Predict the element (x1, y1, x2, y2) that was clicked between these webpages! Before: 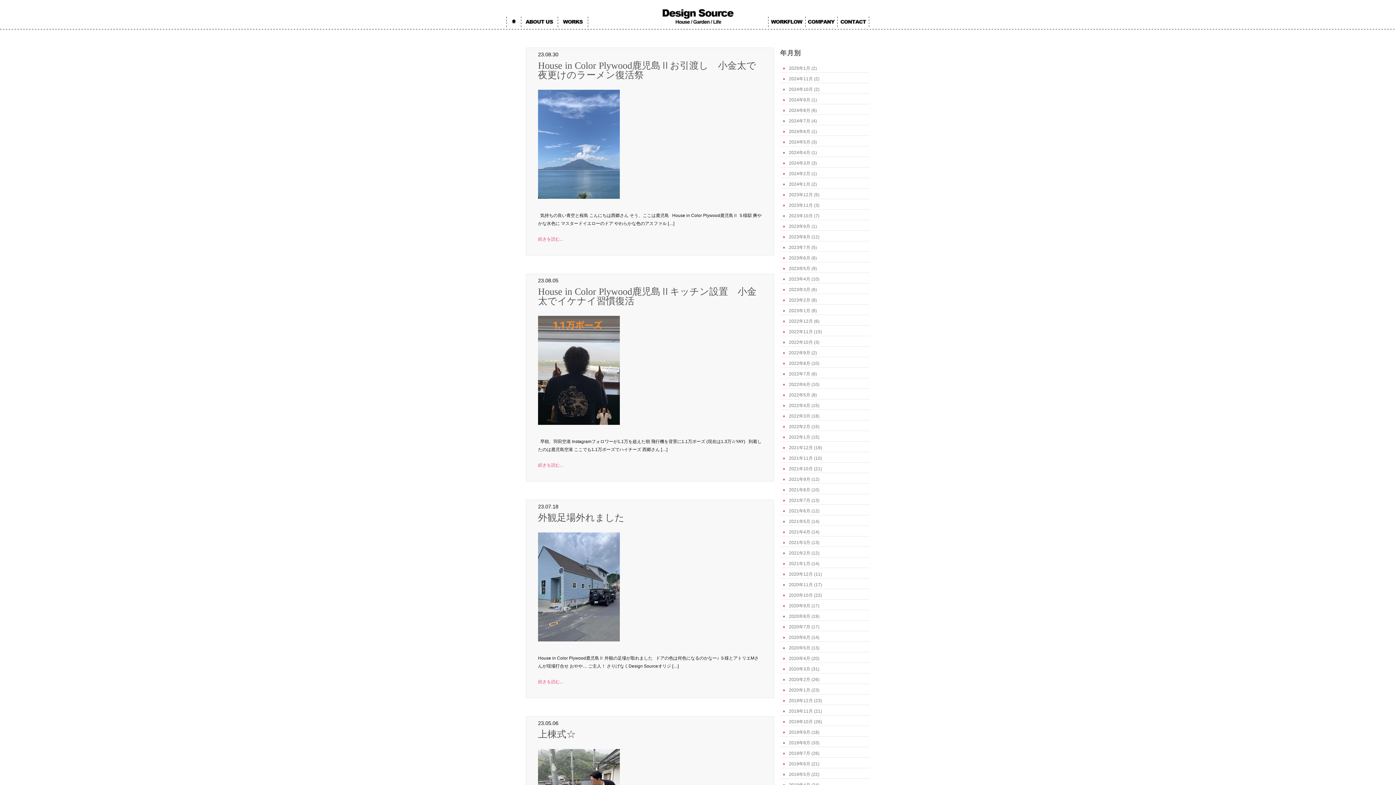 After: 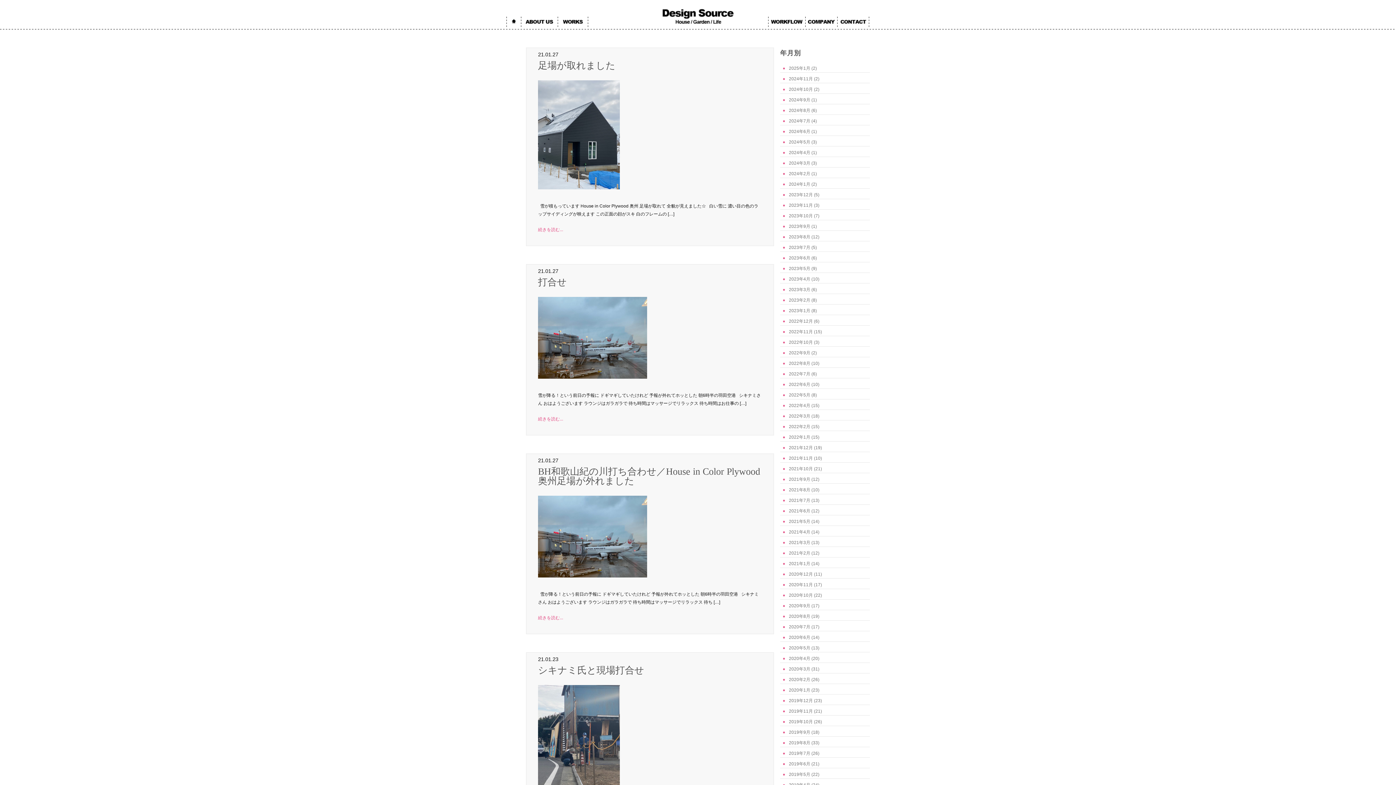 Action: label: 2021年1月 bbox: (789, 561, 810, 566)